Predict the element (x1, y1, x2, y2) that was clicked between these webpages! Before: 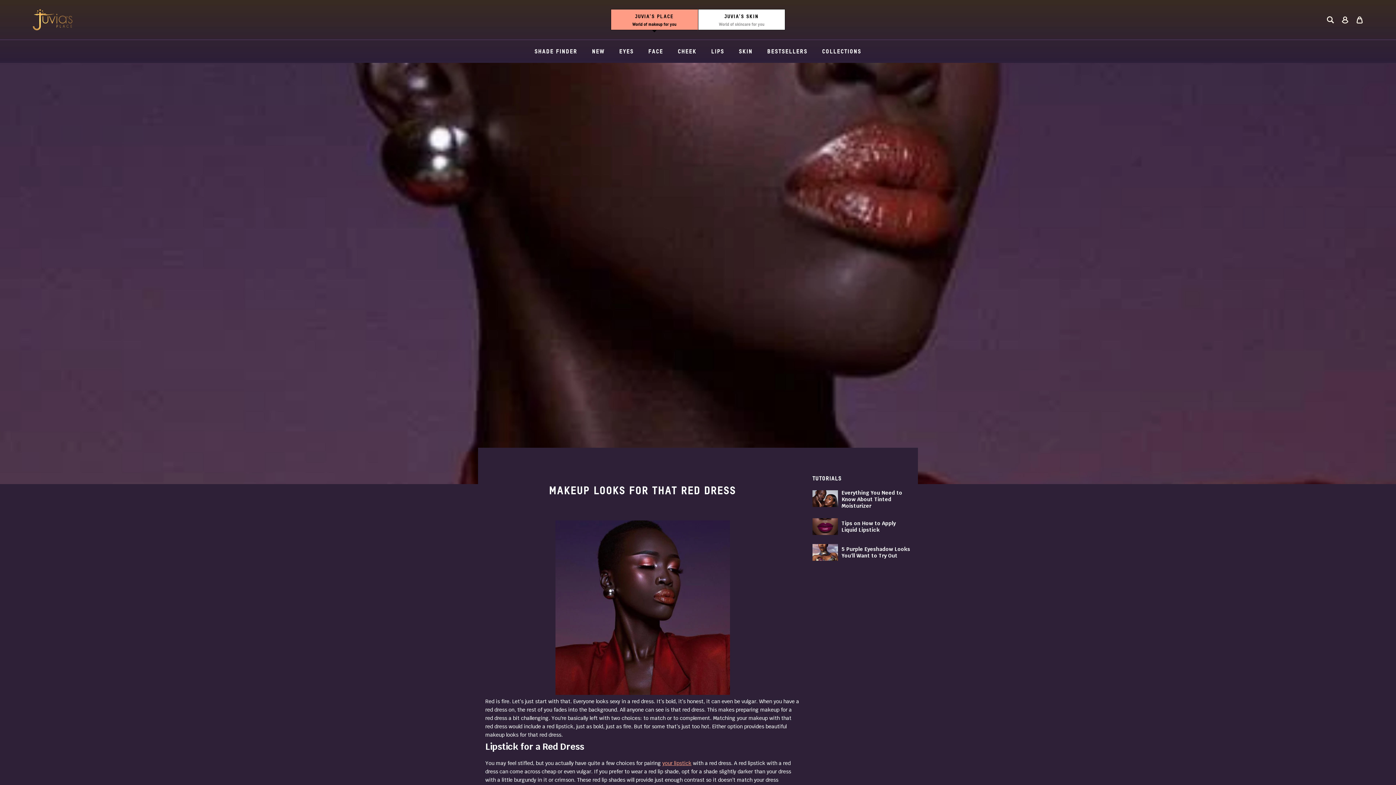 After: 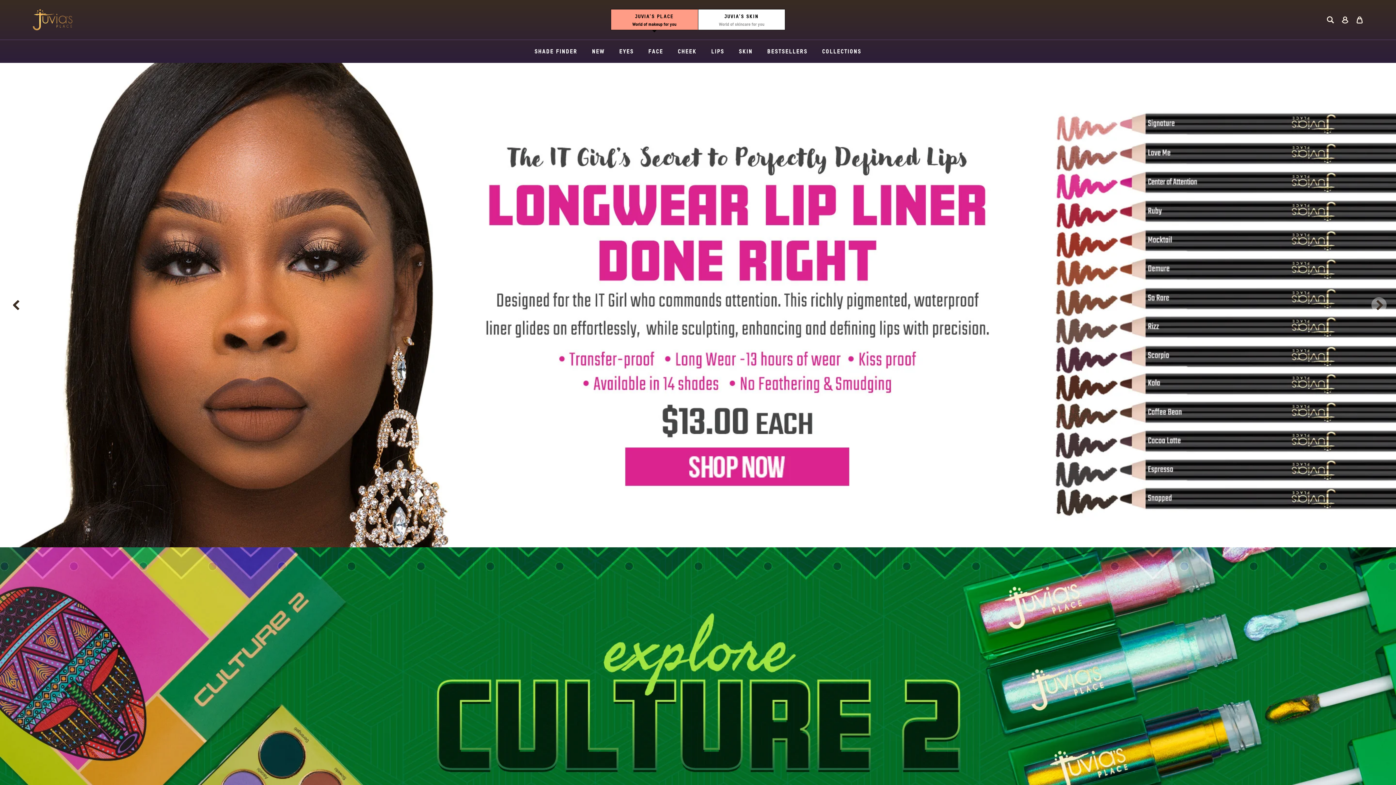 Action: label: Juvia’s Place bbox: (32, 9, 72, 30)